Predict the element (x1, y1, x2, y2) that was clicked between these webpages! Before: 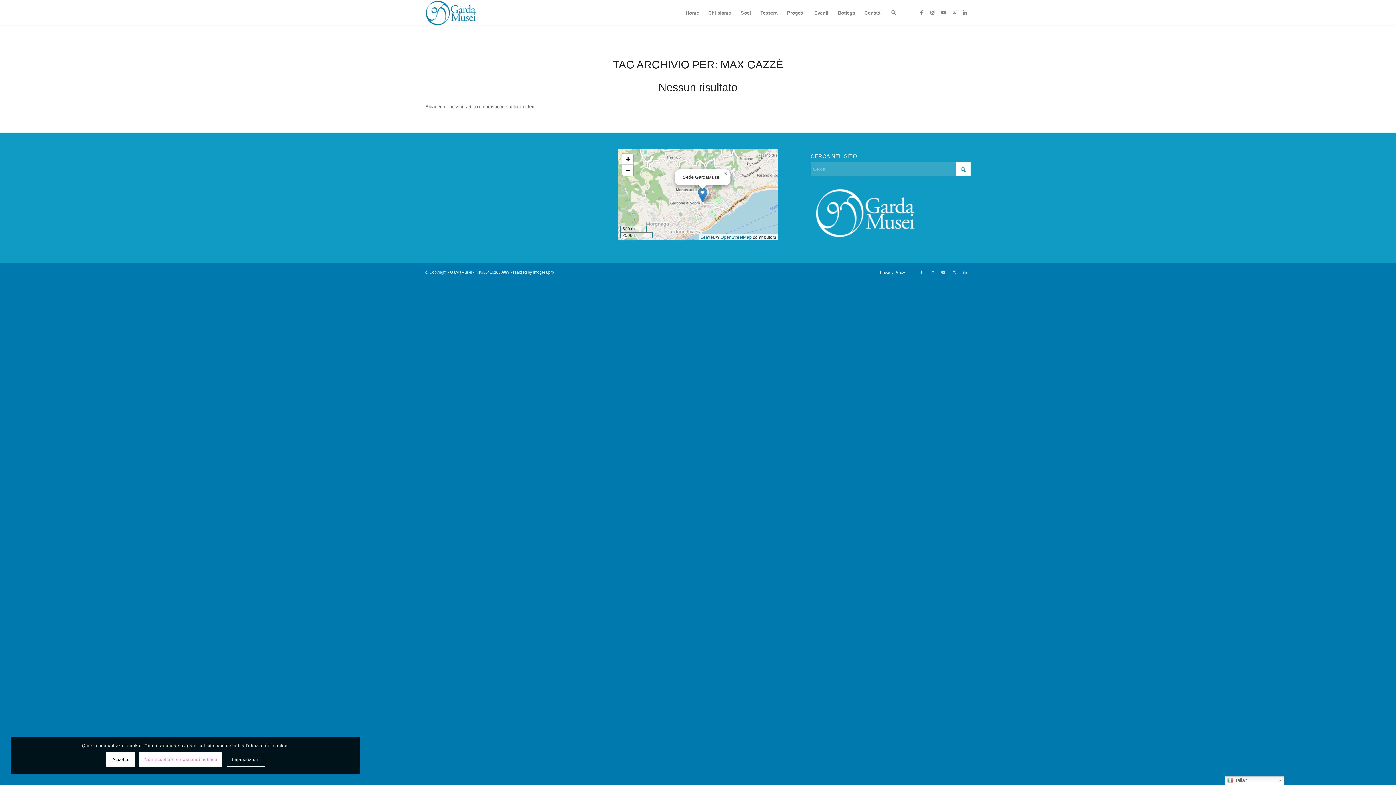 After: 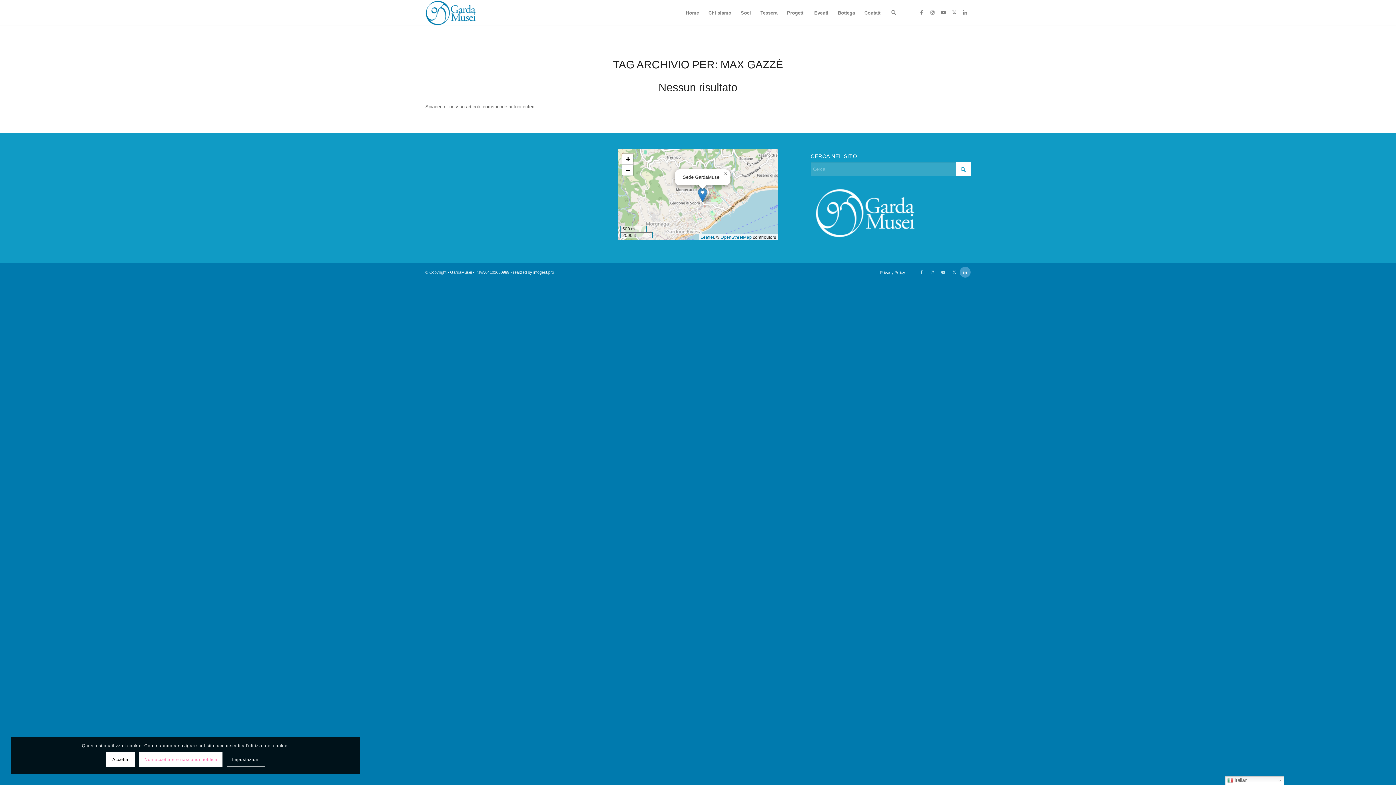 Action: label: Collegamento a LinkedIn bbox: (960, 266, 970, 277)